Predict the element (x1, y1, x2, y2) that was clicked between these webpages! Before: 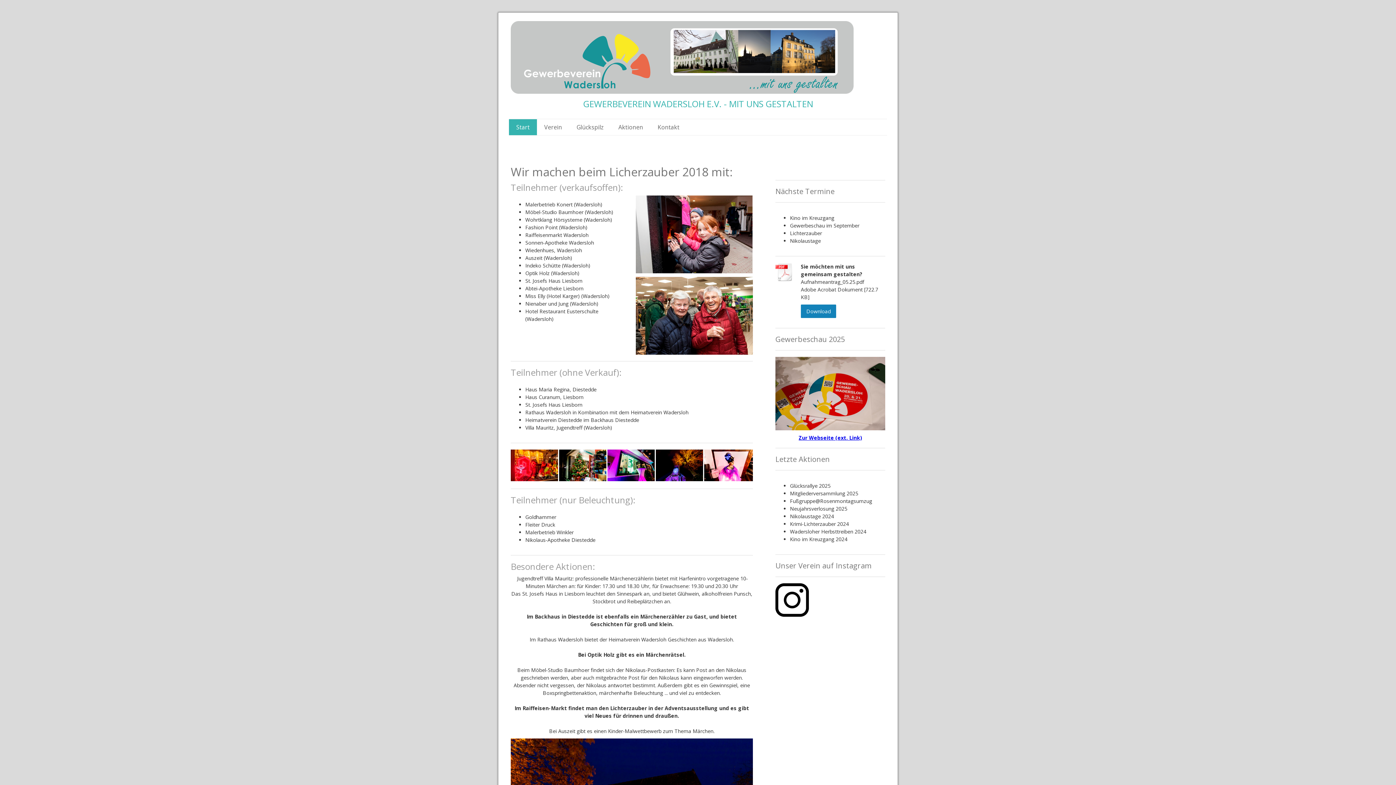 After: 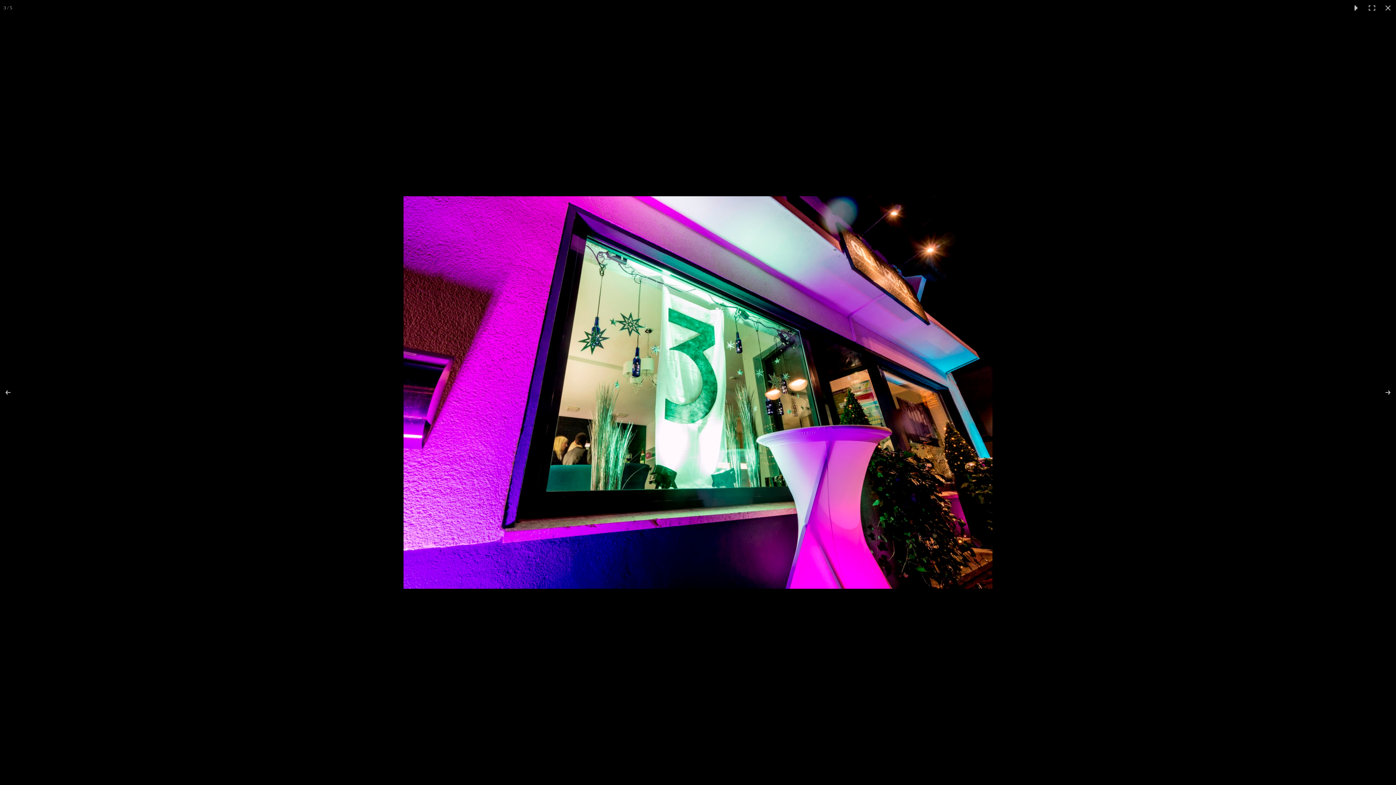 Action: bbox: (607, 449, 656, 481)